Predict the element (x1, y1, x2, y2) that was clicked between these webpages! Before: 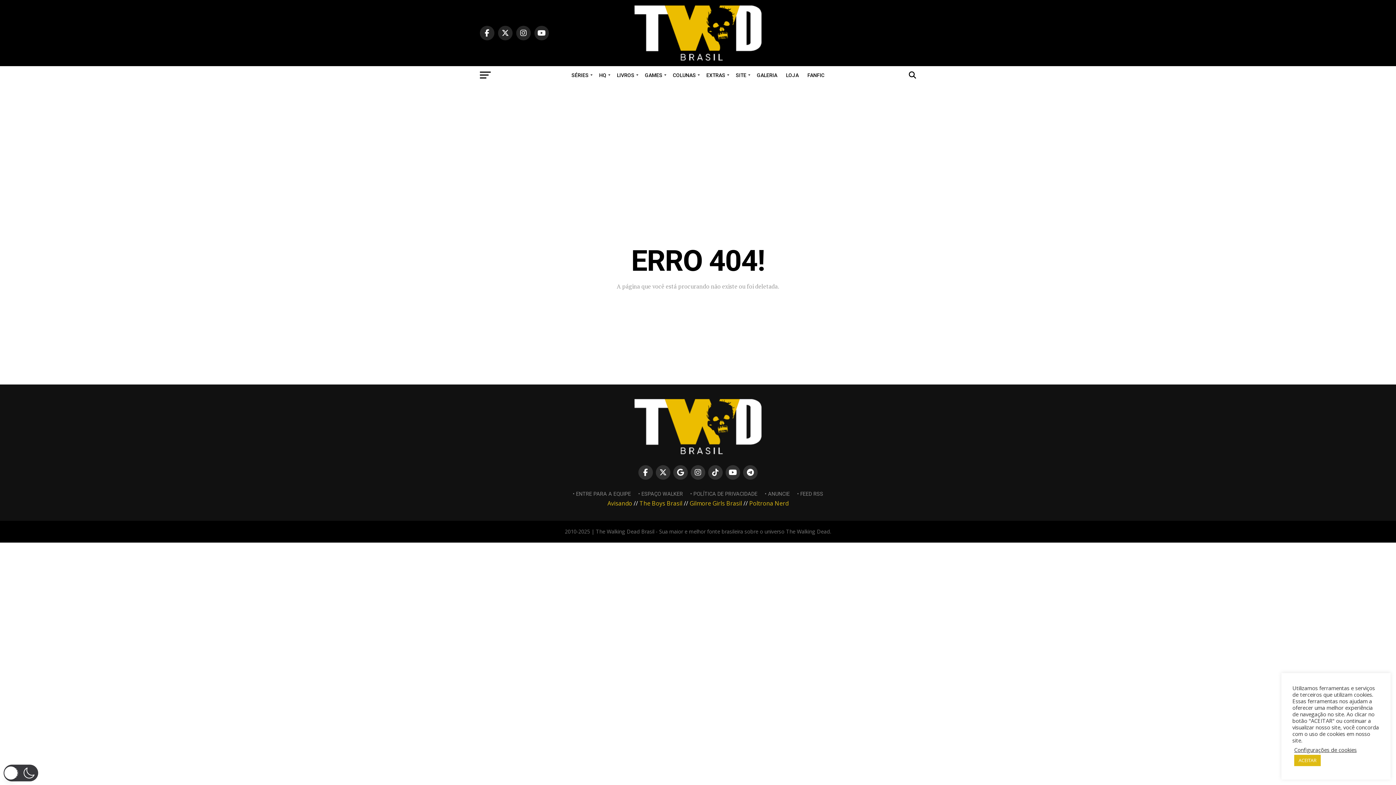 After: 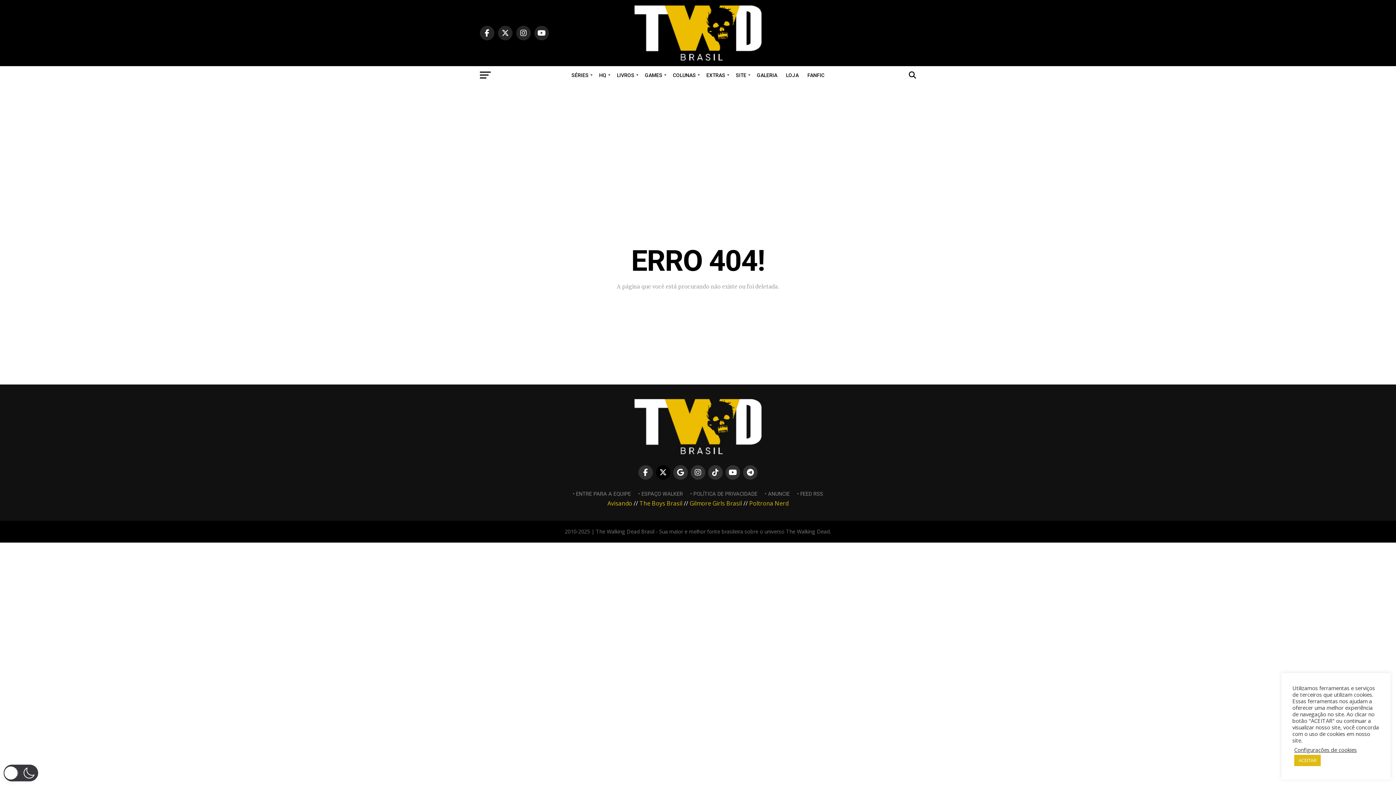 Action: bbox: (656, 465, 670, 480)